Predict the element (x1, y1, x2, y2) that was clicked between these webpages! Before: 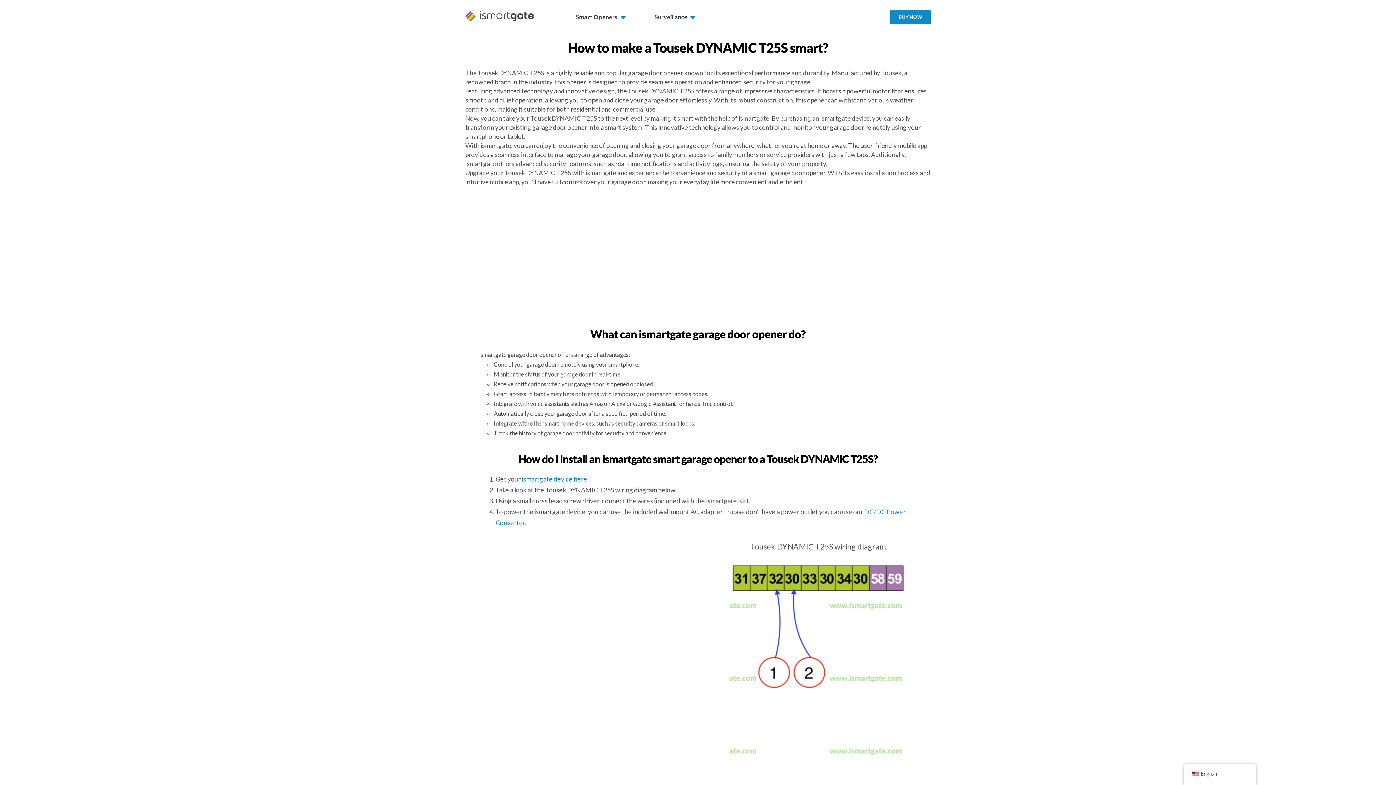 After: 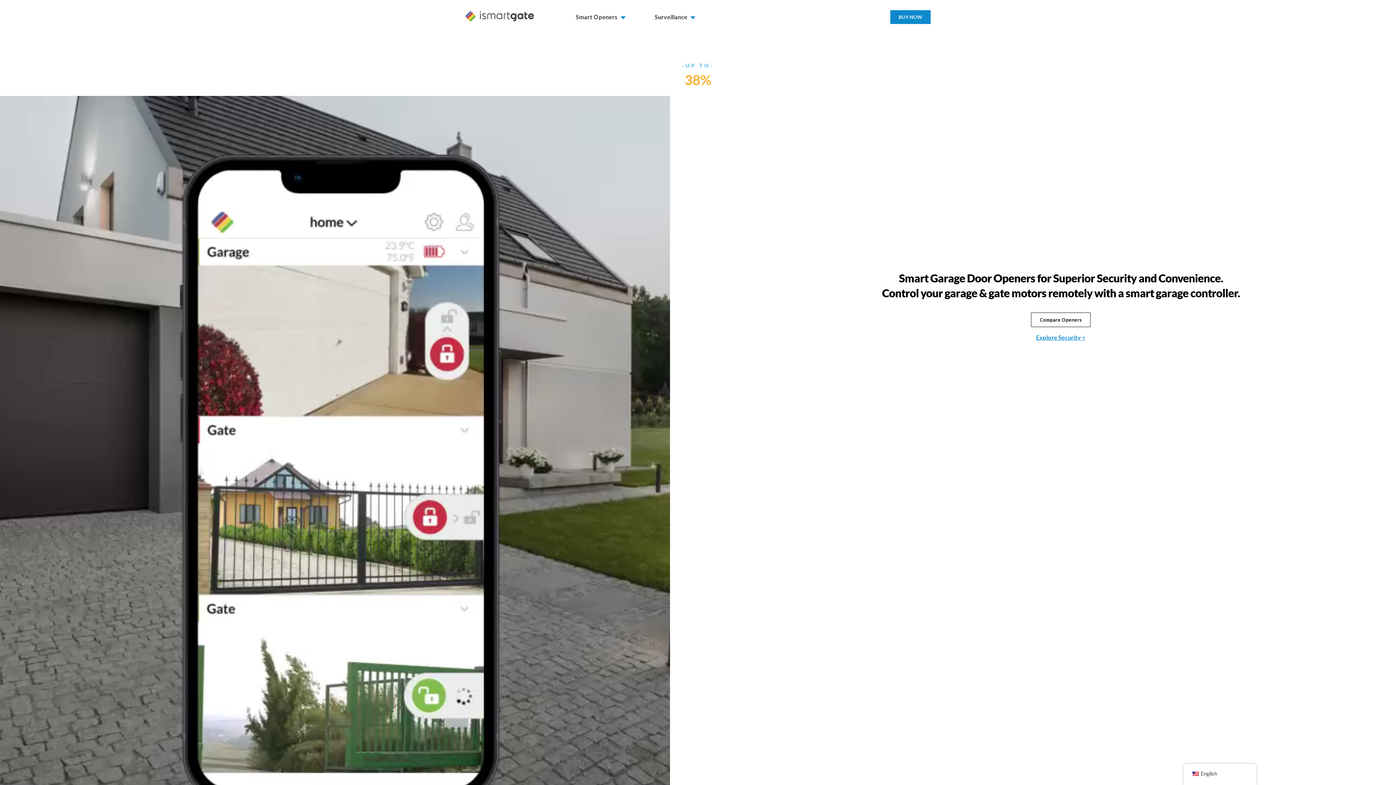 Action: bbox: (465, 11, 534, 21)